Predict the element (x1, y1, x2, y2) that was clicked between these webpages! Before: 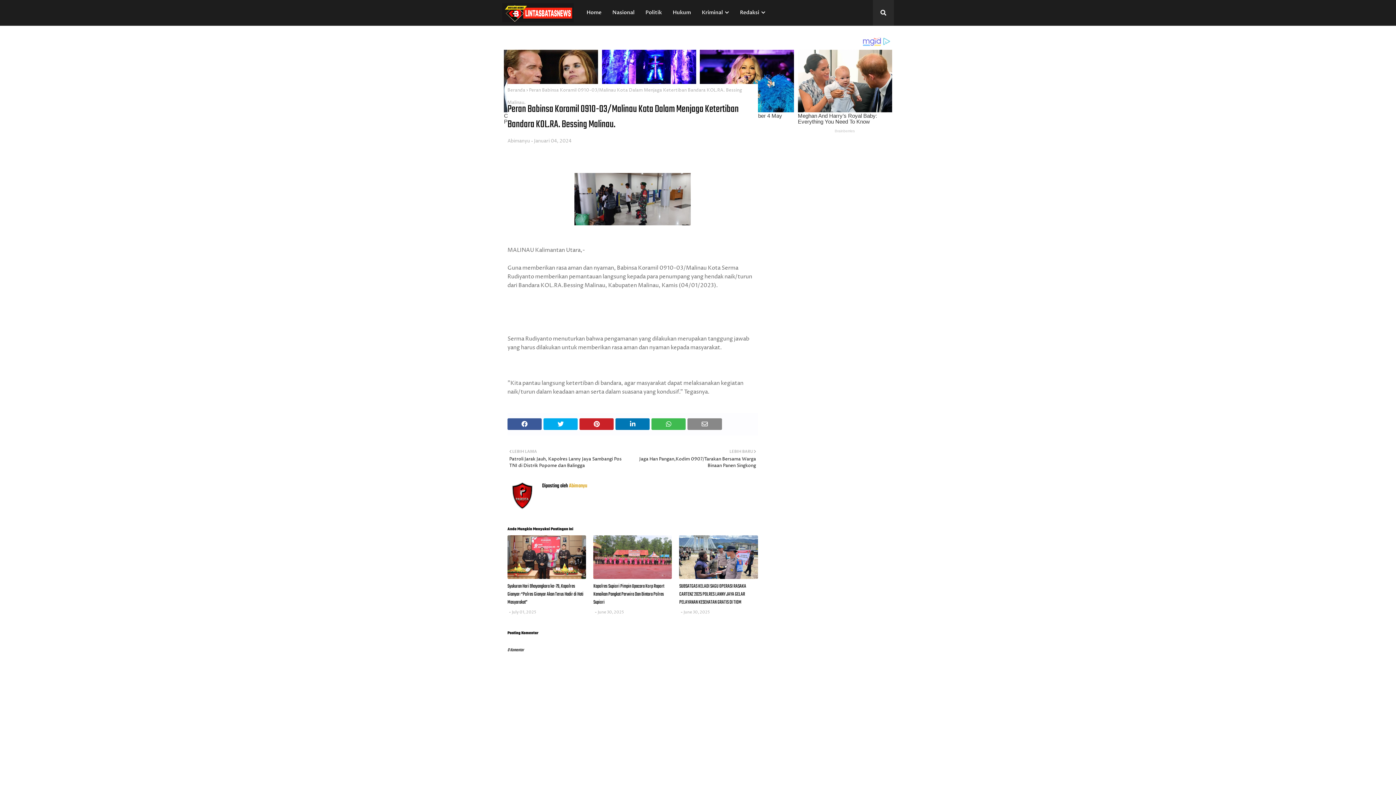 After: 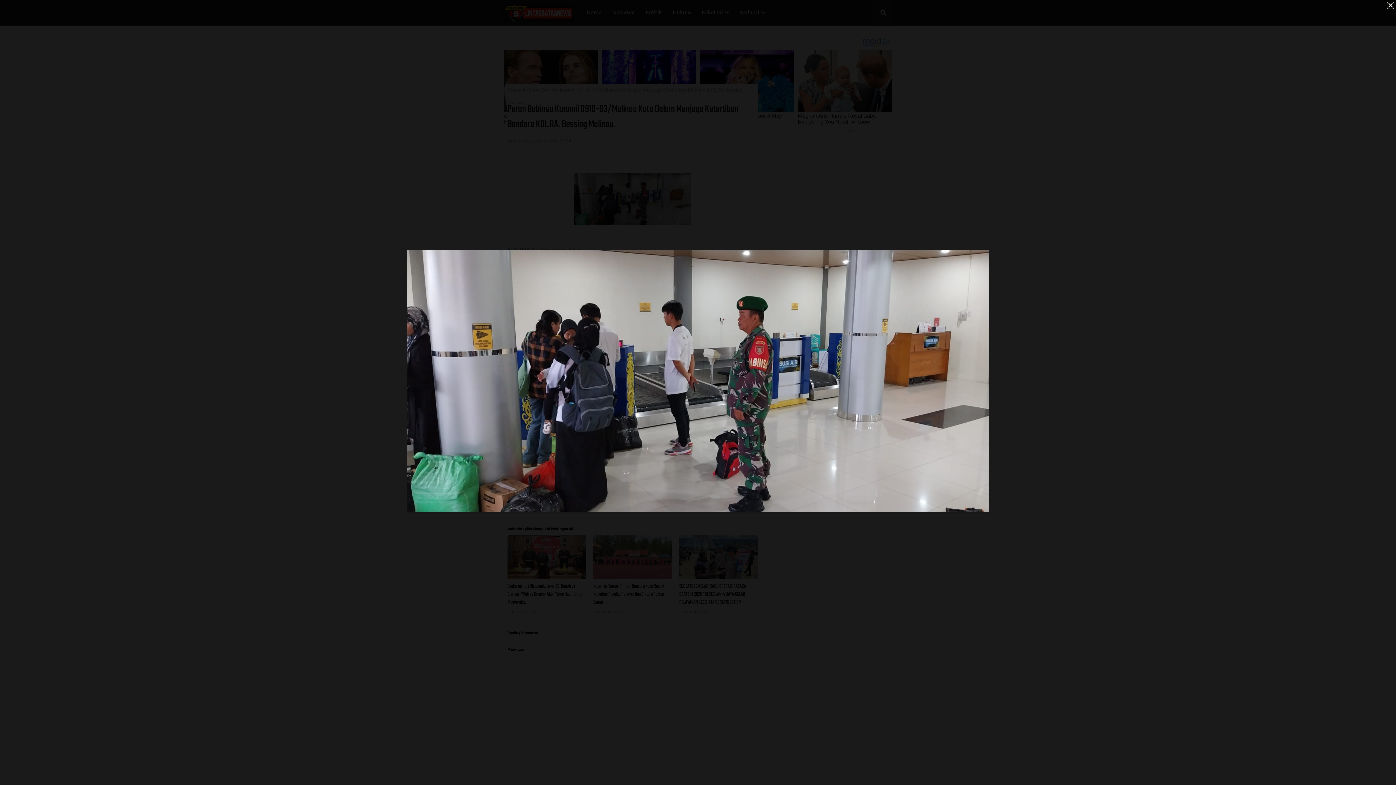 Action: bbox: (574, 220, 691, 227)